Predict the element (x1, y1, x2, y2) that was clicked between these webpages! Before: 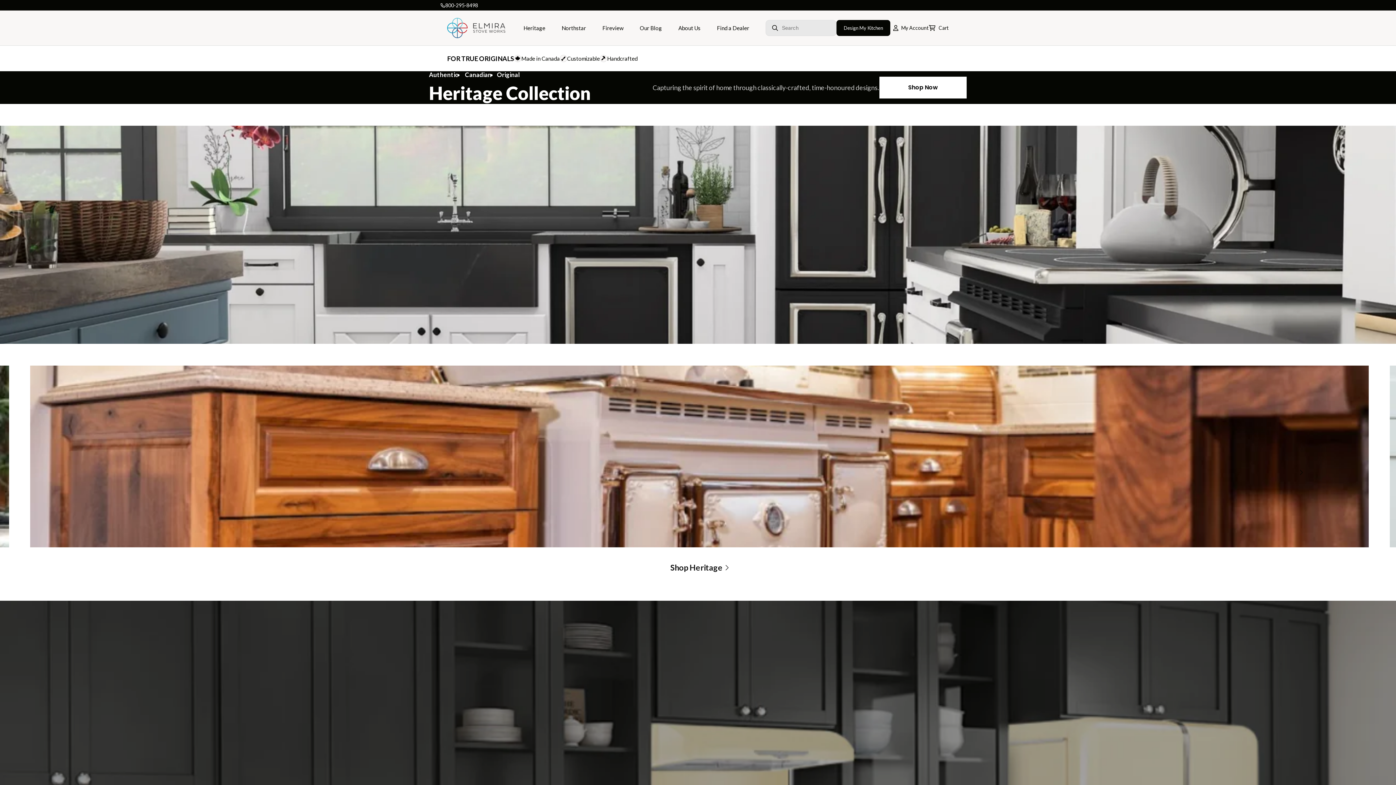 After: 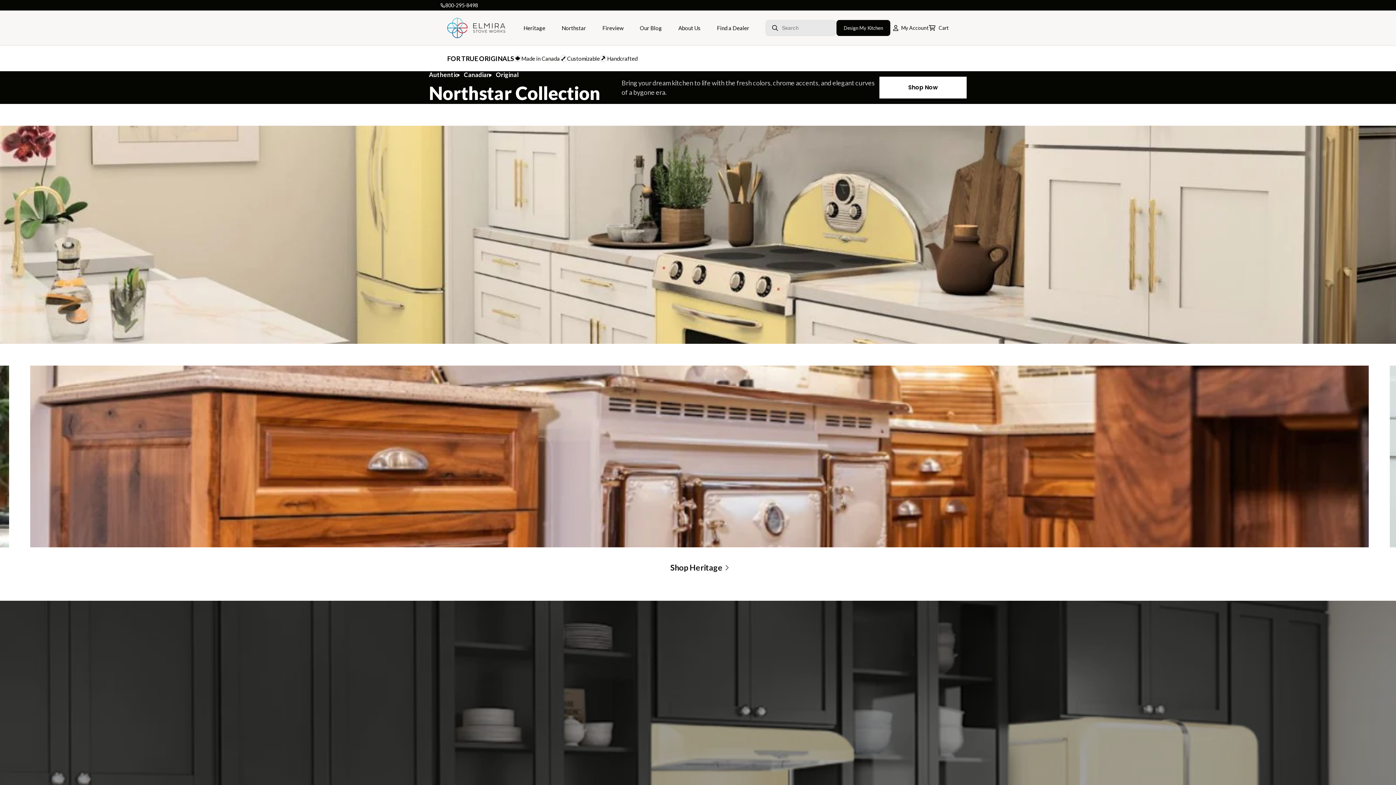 Action: bbox: (445, 2, 478, 8) label: 800-295-8498